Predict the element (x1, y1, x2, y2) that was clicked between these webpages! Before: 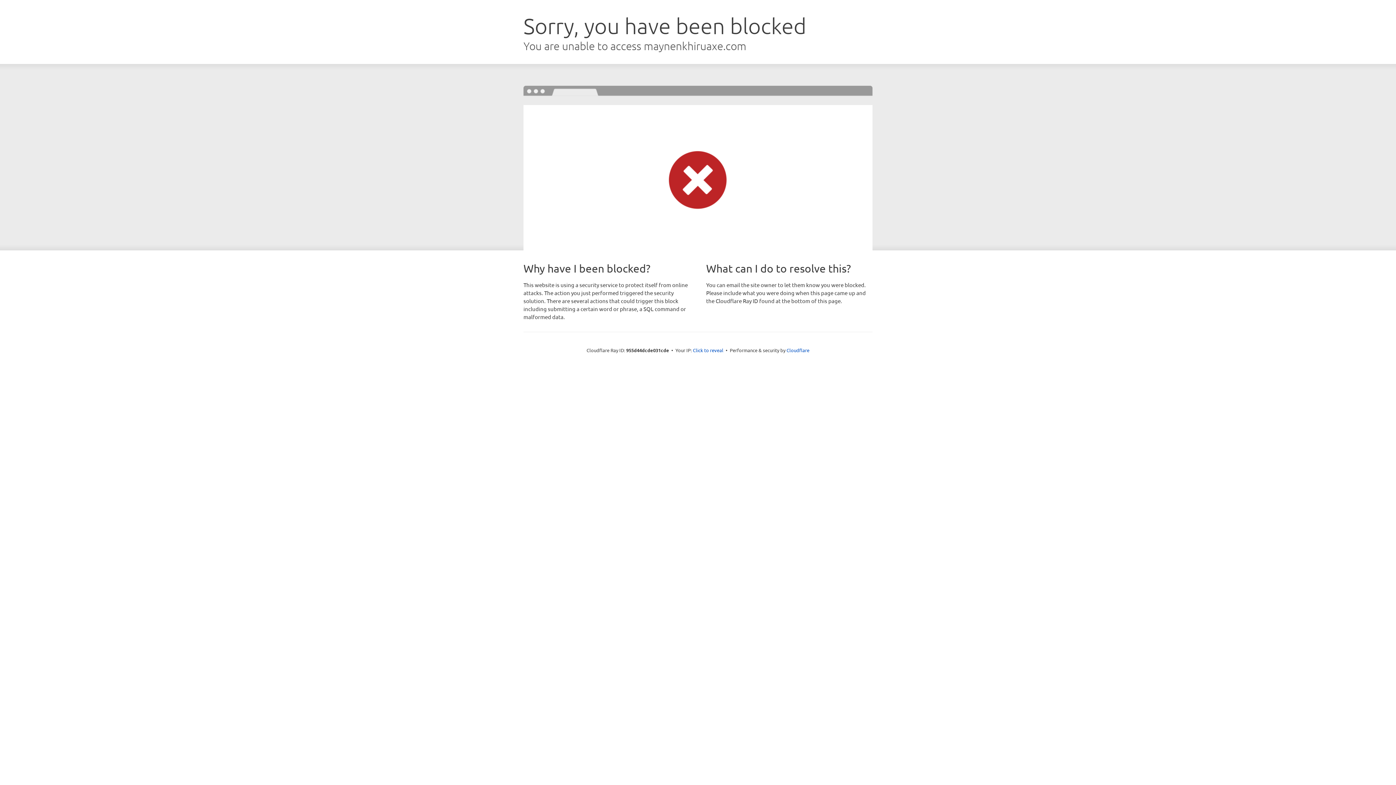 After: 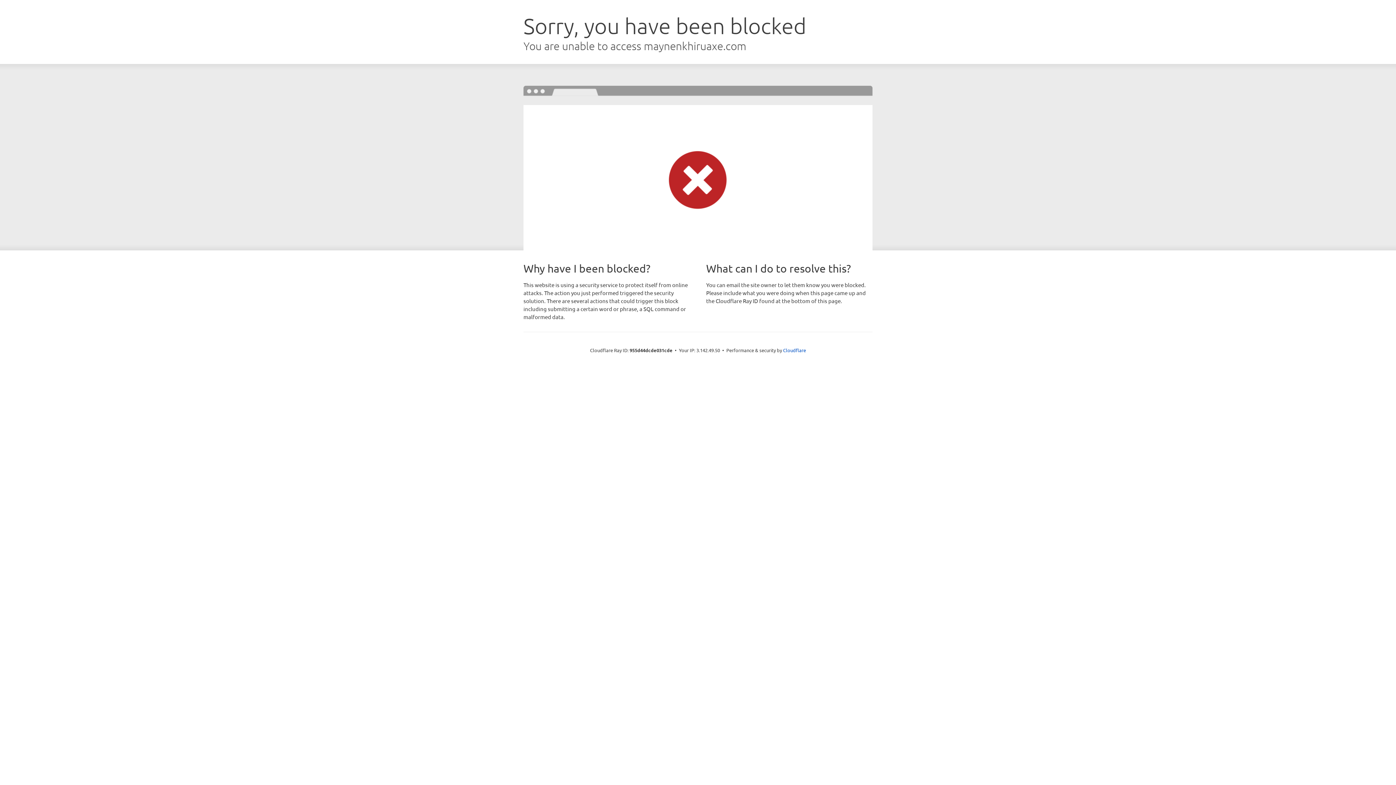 Action: bbox: (693, 346, 723, 353) label: Click to reveal